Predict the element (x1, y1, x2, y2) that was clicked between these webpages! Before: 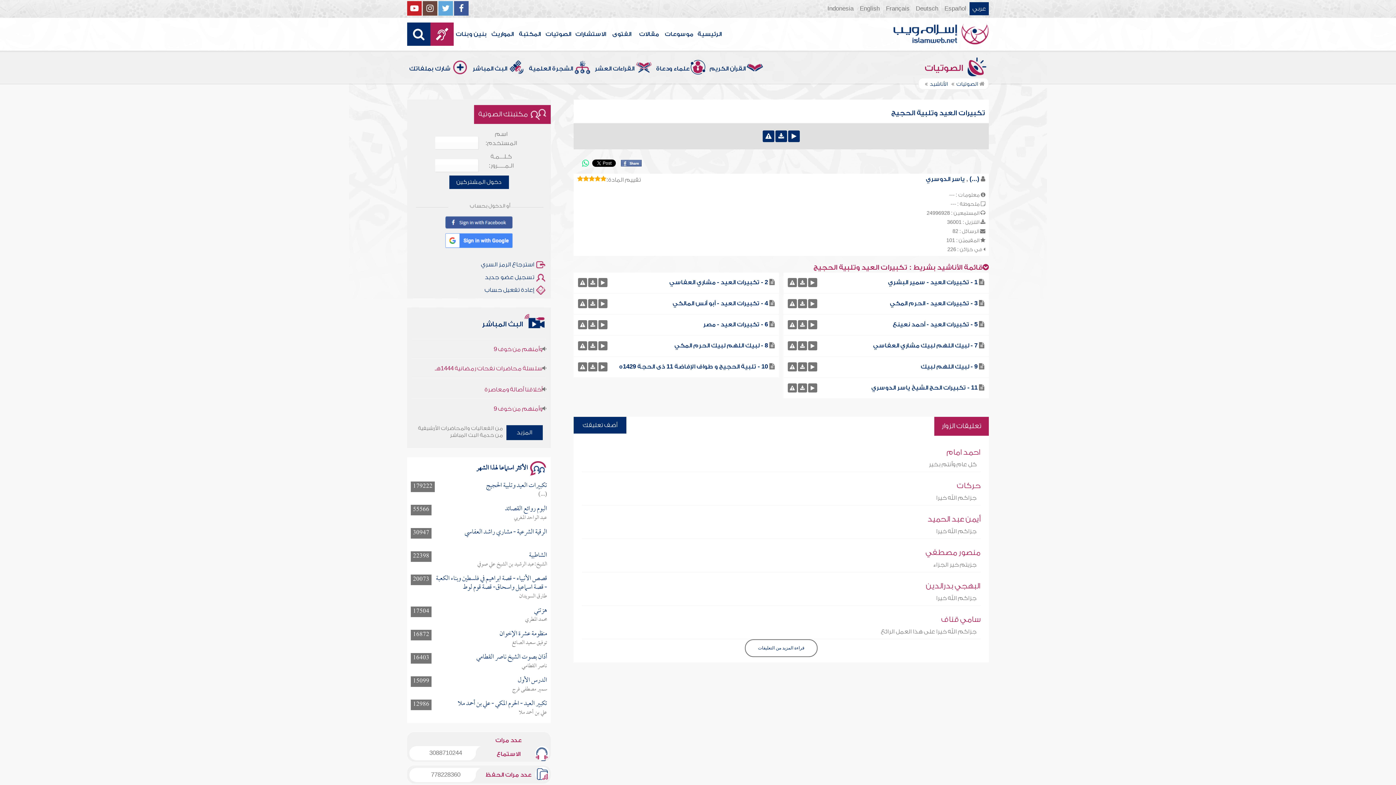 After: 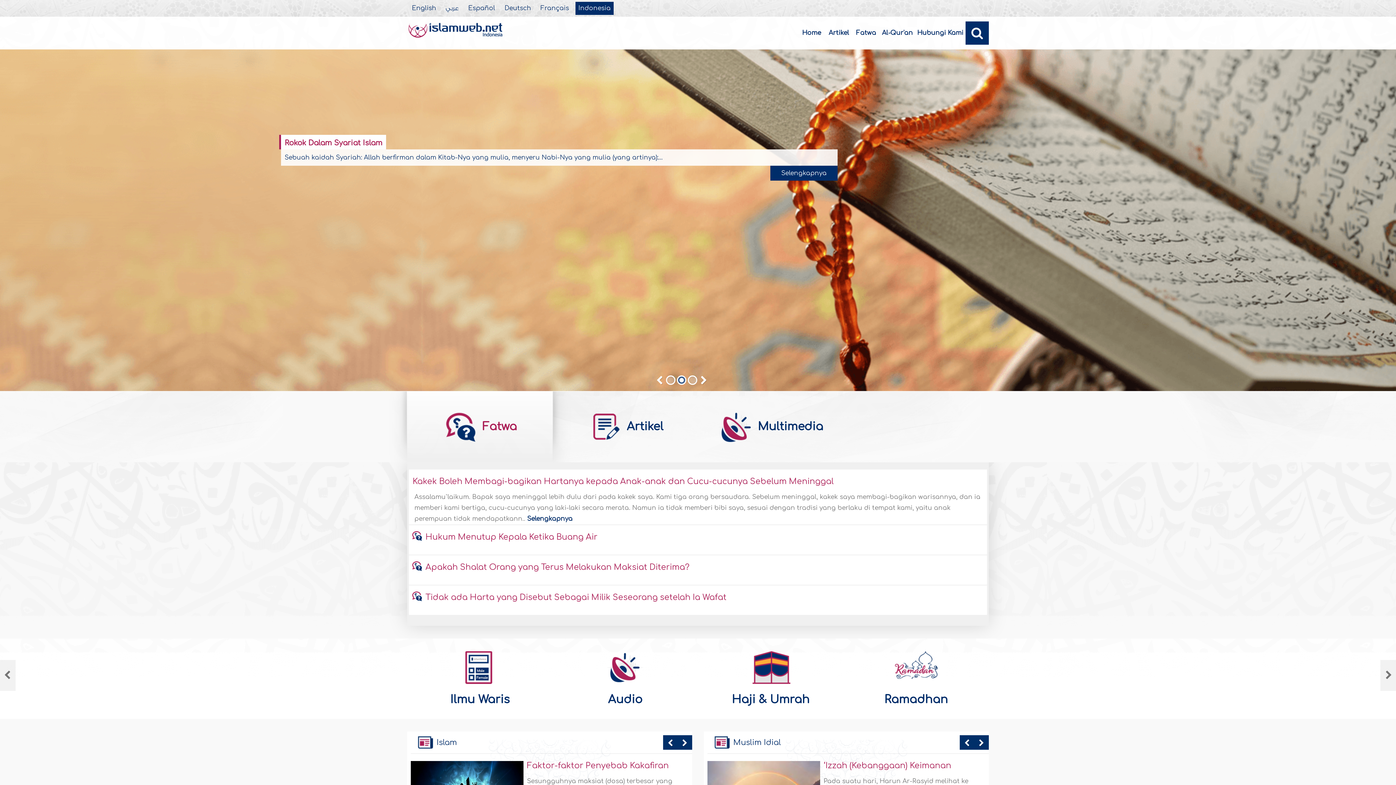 Action: label: Indonesia bbox: (824, 2, 856, 15)